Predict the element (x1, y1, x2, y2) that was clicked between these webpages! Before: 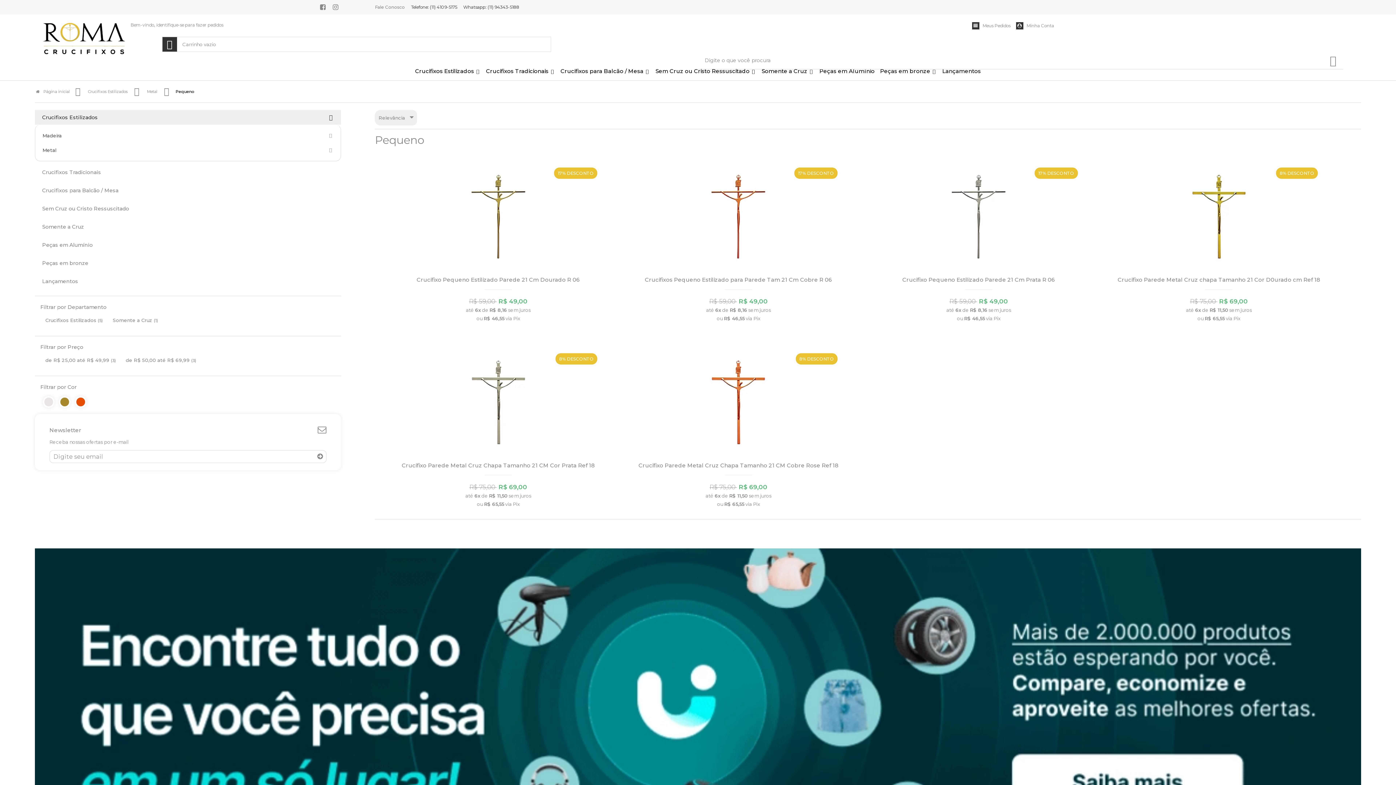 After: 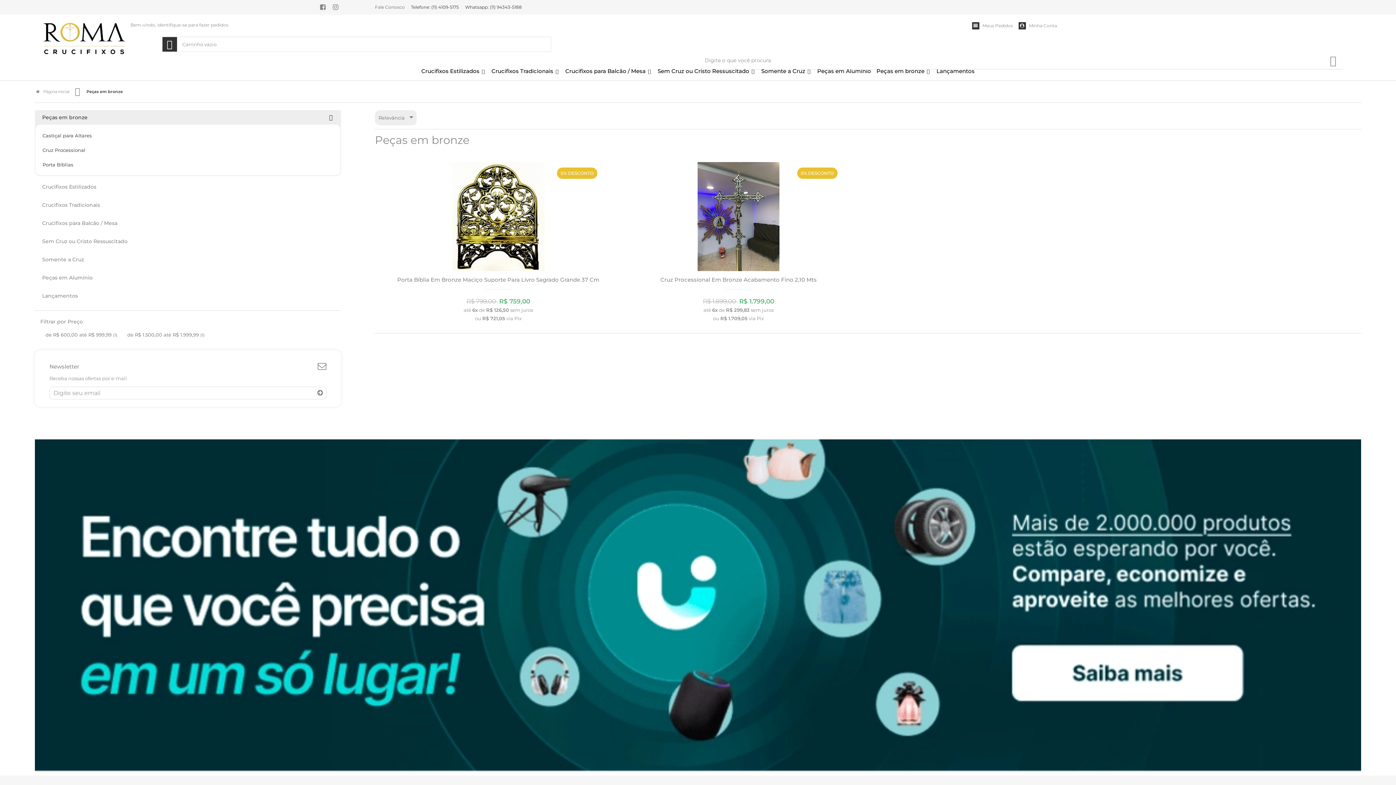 Action: label: Peças em bronze bbox: (34, 256, 341, 270)